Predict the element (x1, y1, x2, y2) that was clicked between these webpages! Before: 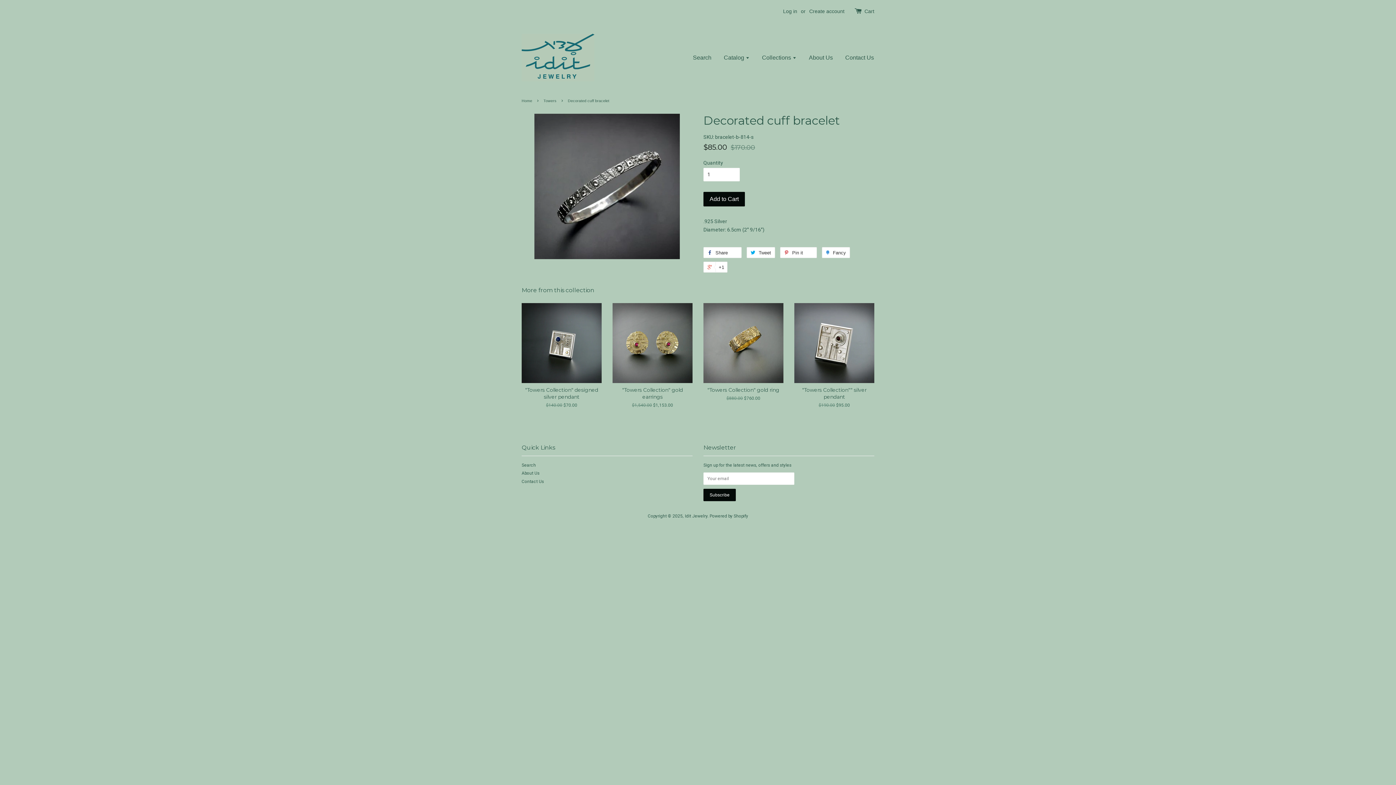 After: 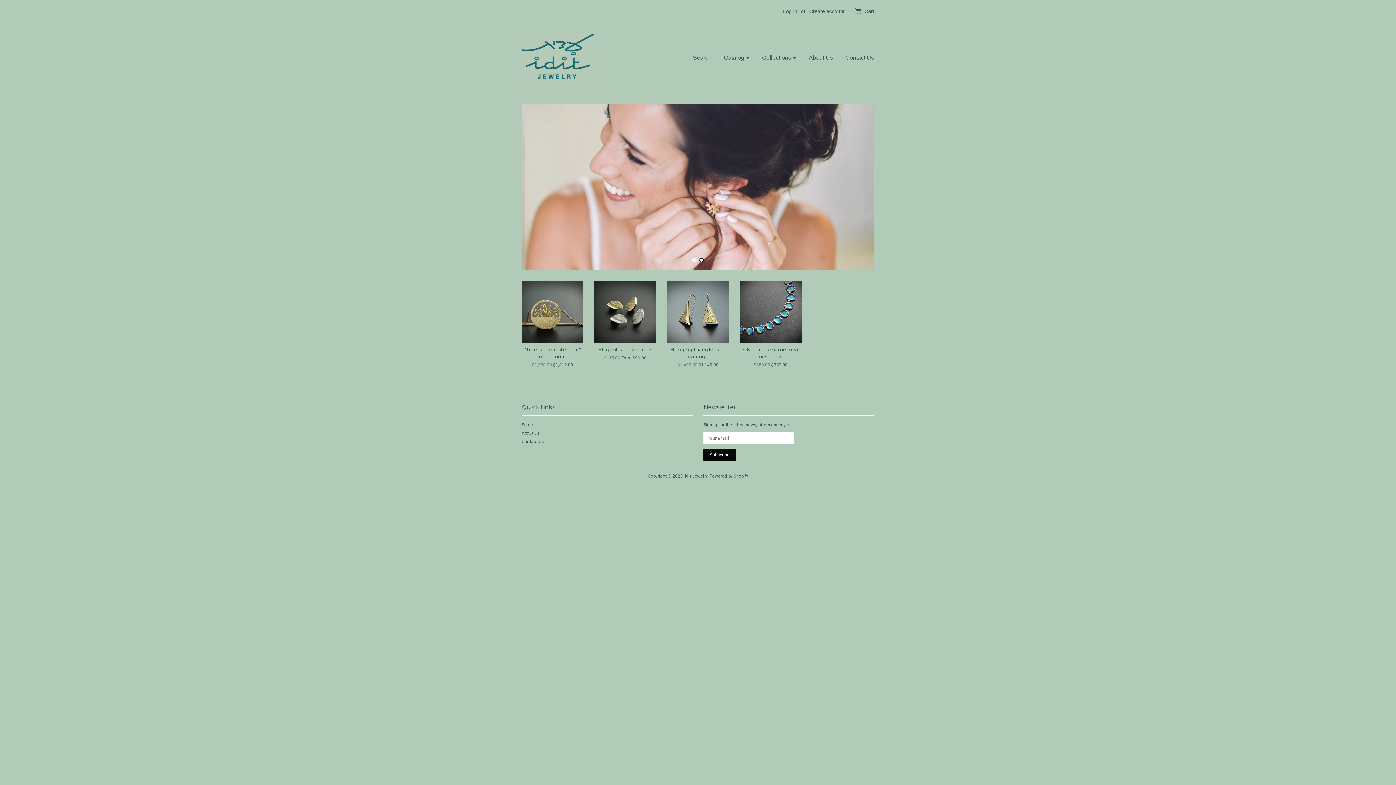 Action: label: Idit Jewelry bbox: (685, 513, 707, 519)